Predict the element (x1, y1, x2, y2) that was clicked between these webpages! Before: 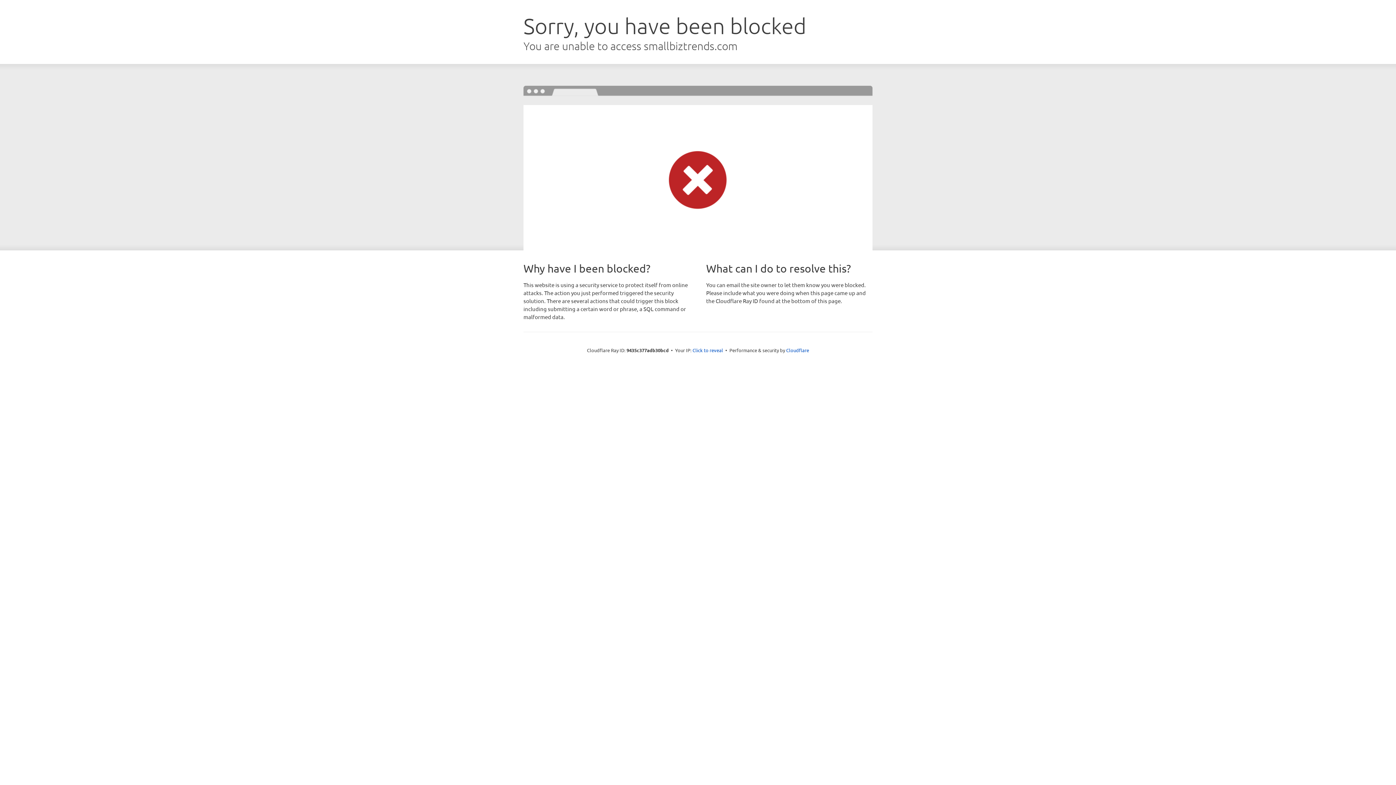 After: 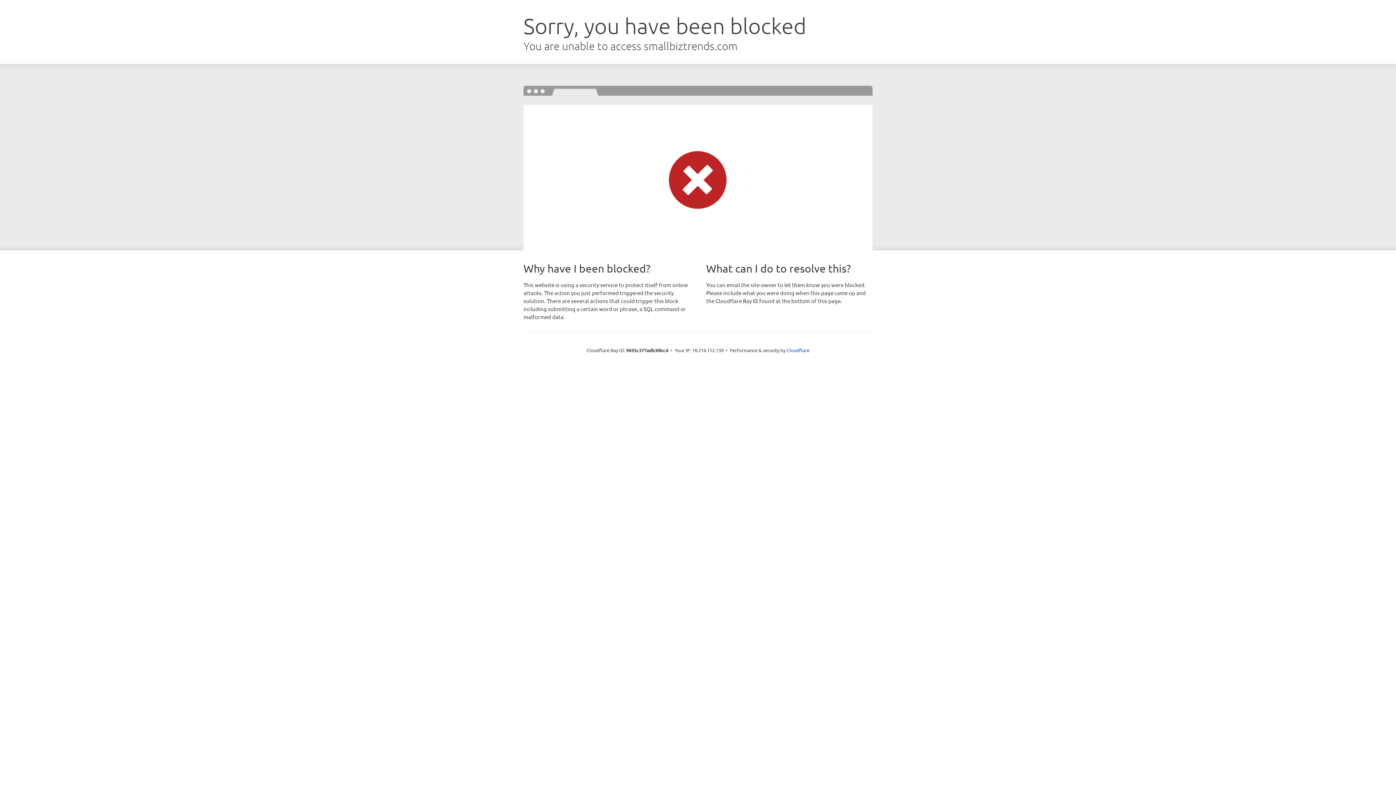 Action: bbox: (692, 346, 723, 353) label: Click to reveal